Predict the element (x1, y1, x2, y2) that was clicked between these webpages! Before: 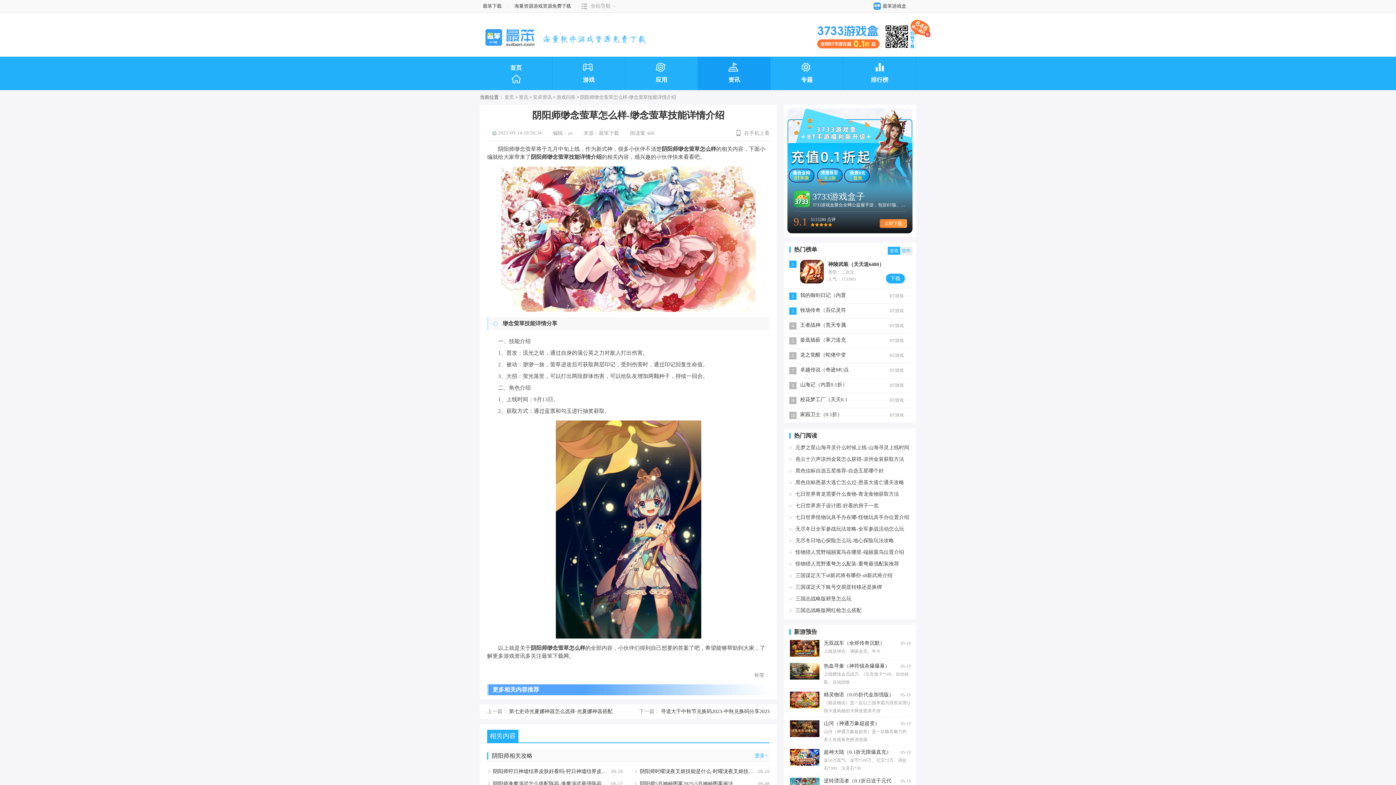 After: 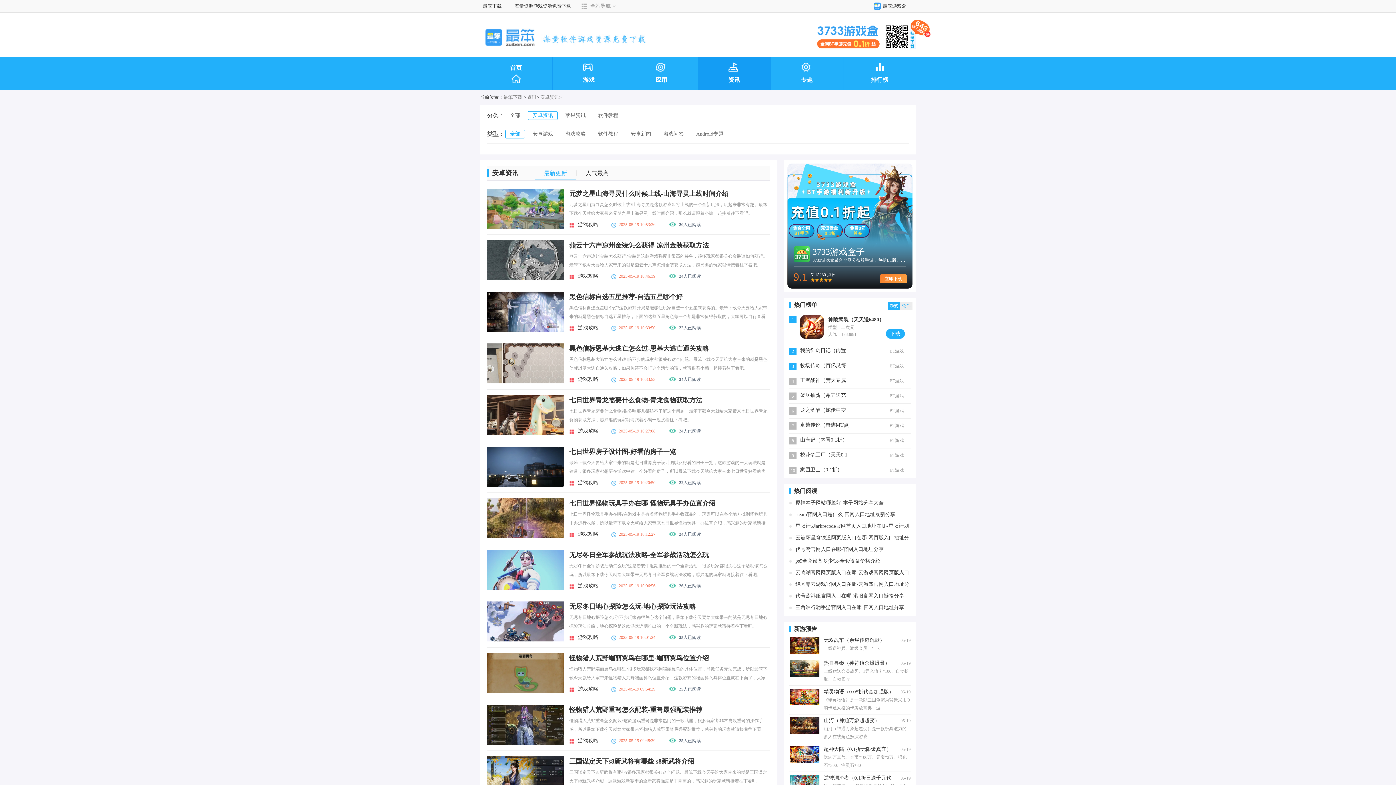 Action: bbox: (533, 94, 552, 100) label: 安卓资讯